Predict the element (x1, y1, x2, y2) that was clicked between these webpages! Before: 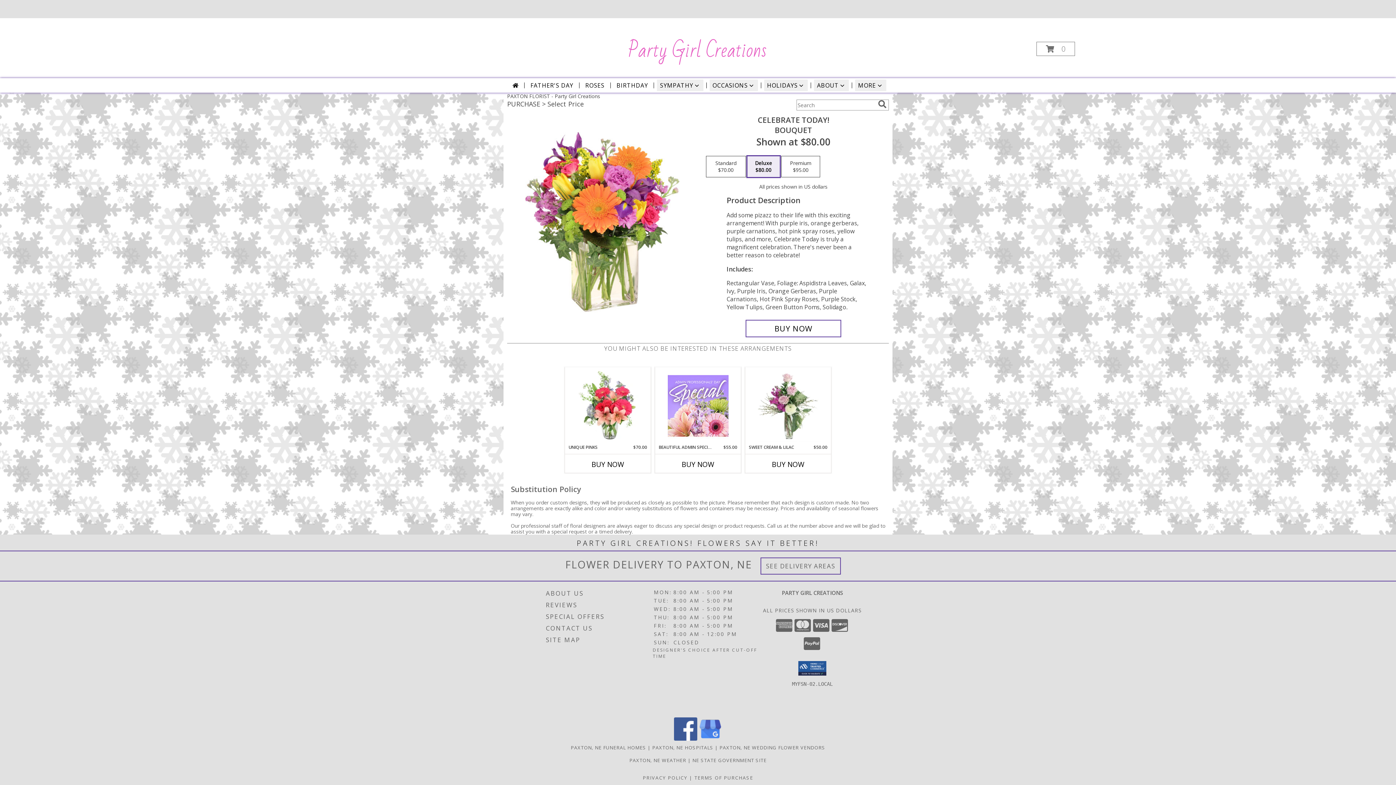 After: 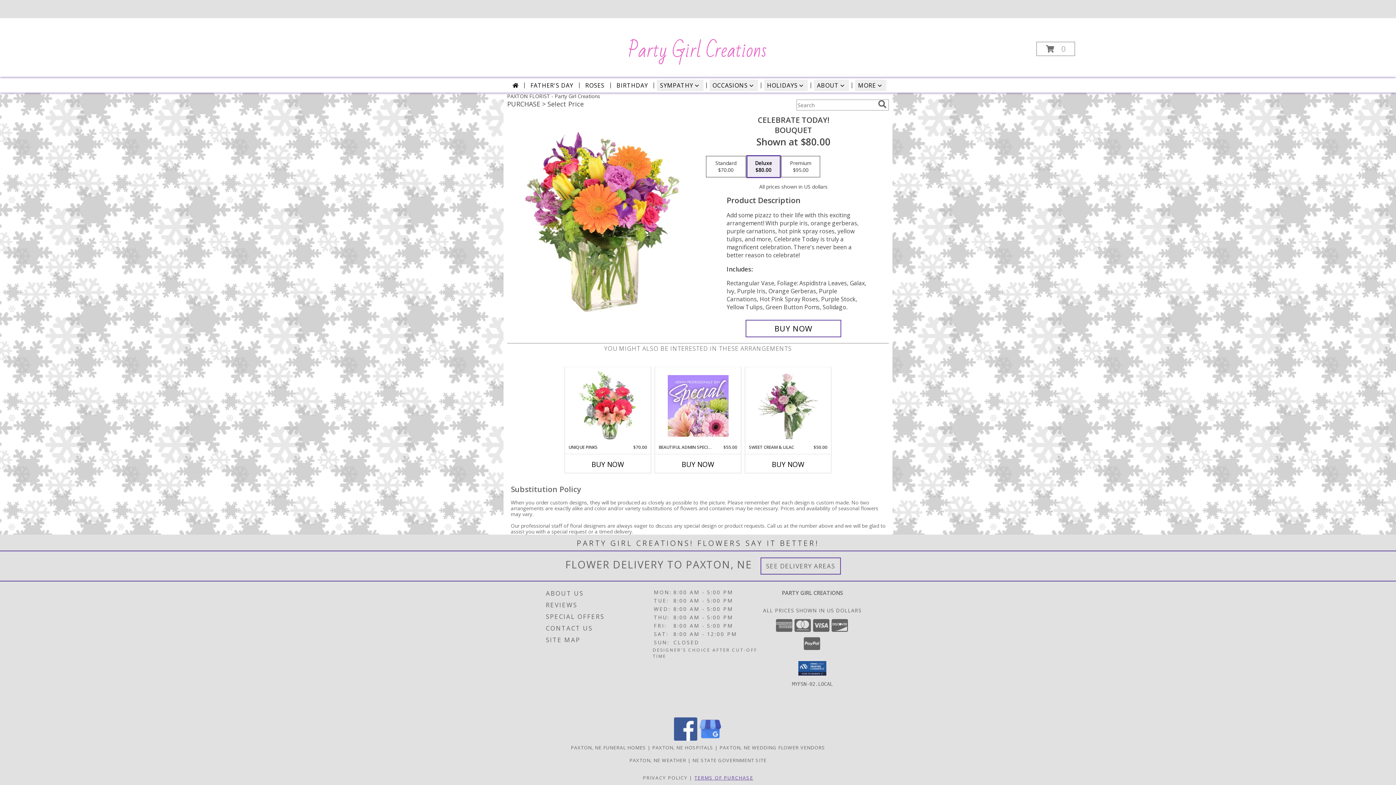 Action: label: Open Terms of Purchase in new window bbox: (694, 774, 753, 781)